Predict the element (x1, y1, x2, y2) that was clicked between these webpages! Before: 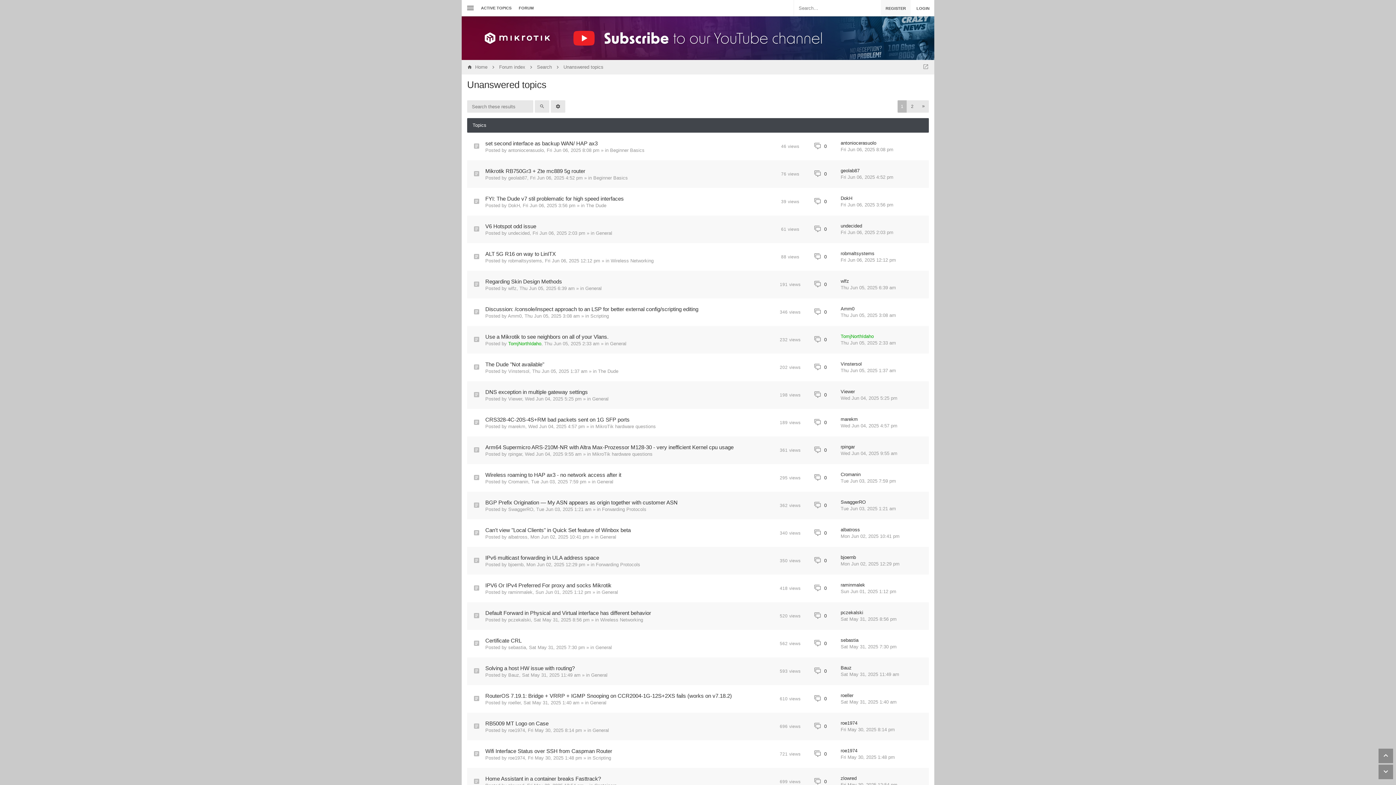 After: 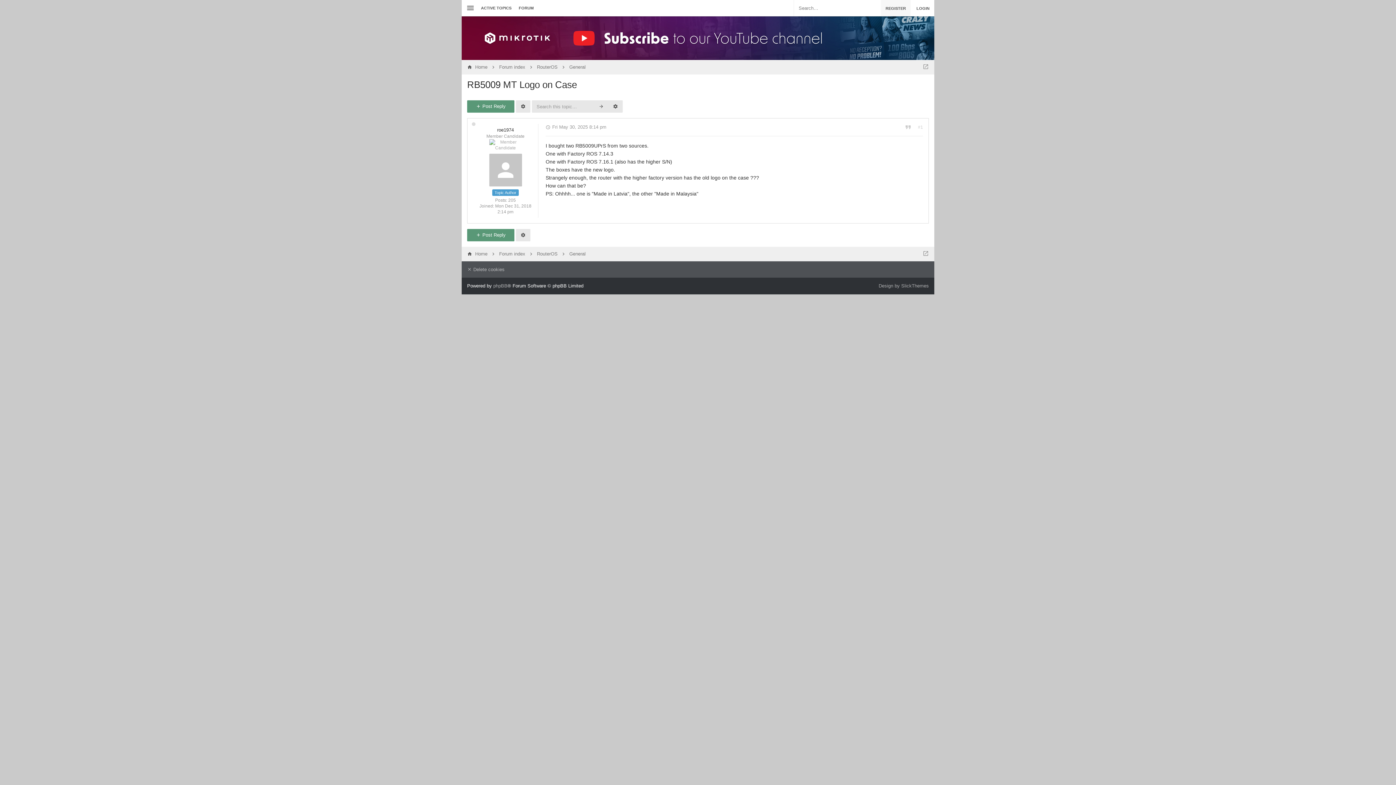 Action: label: RB5009 MT Logo on Case bbox: (485, 720, 548, 727)